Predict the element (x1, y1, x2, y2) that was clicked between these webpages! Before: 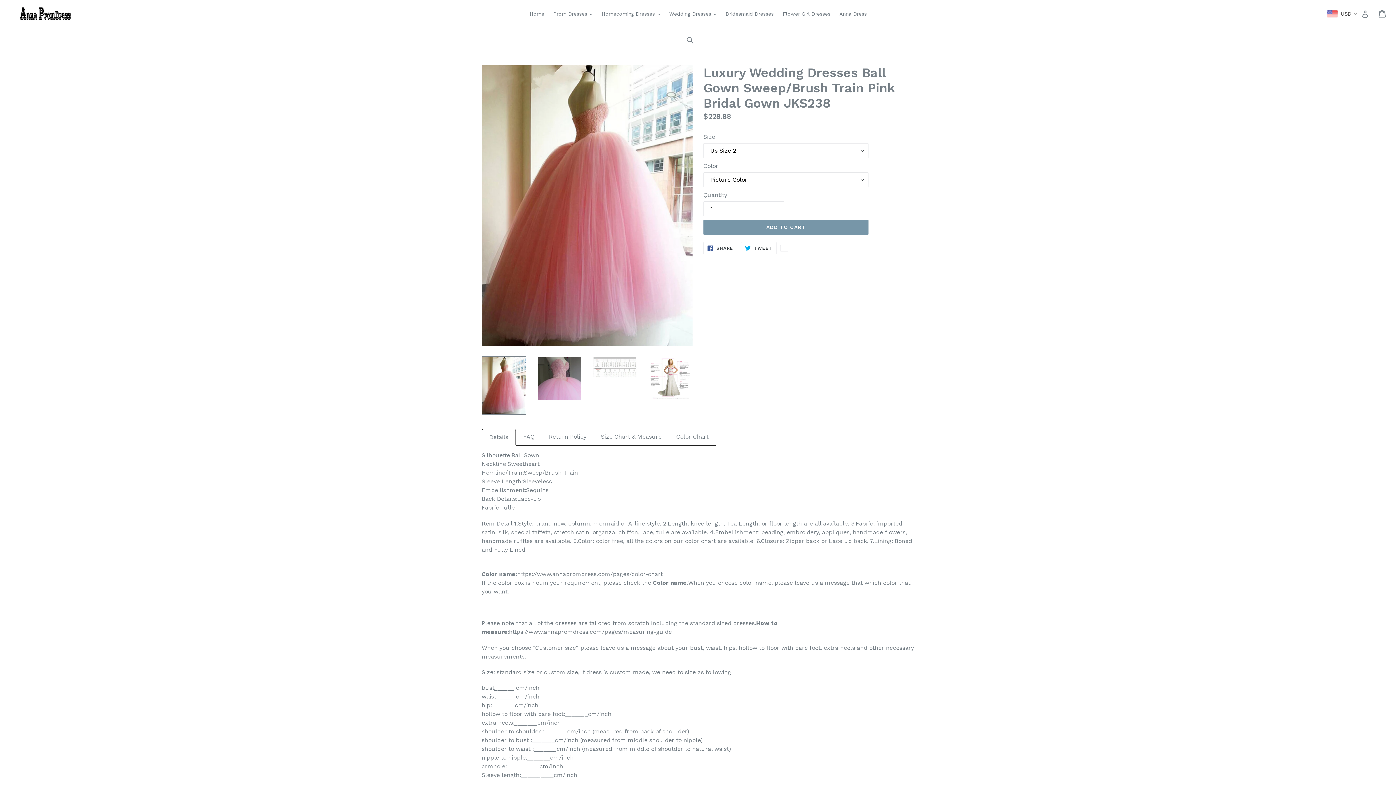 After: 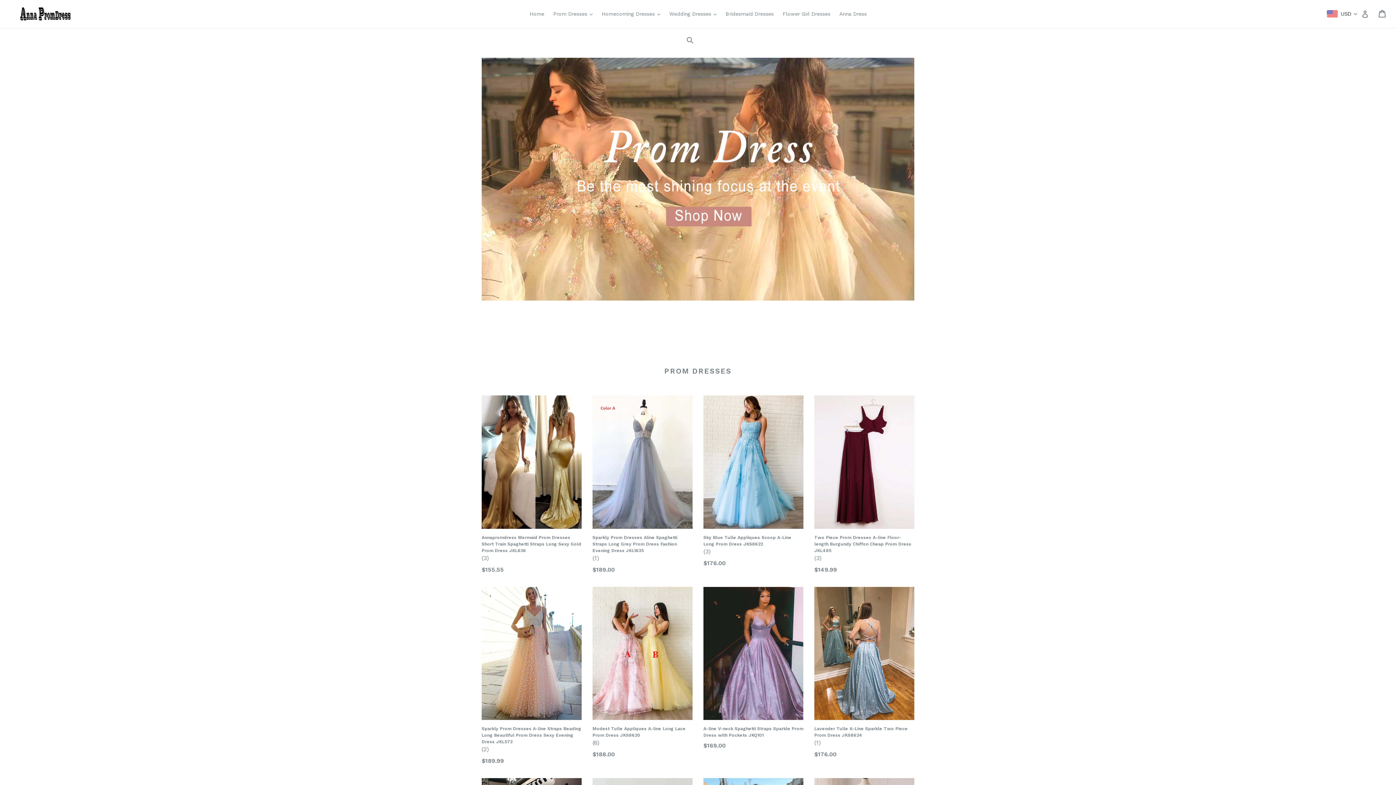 Action: label: Home bbox: (526, 9, 548, 18)